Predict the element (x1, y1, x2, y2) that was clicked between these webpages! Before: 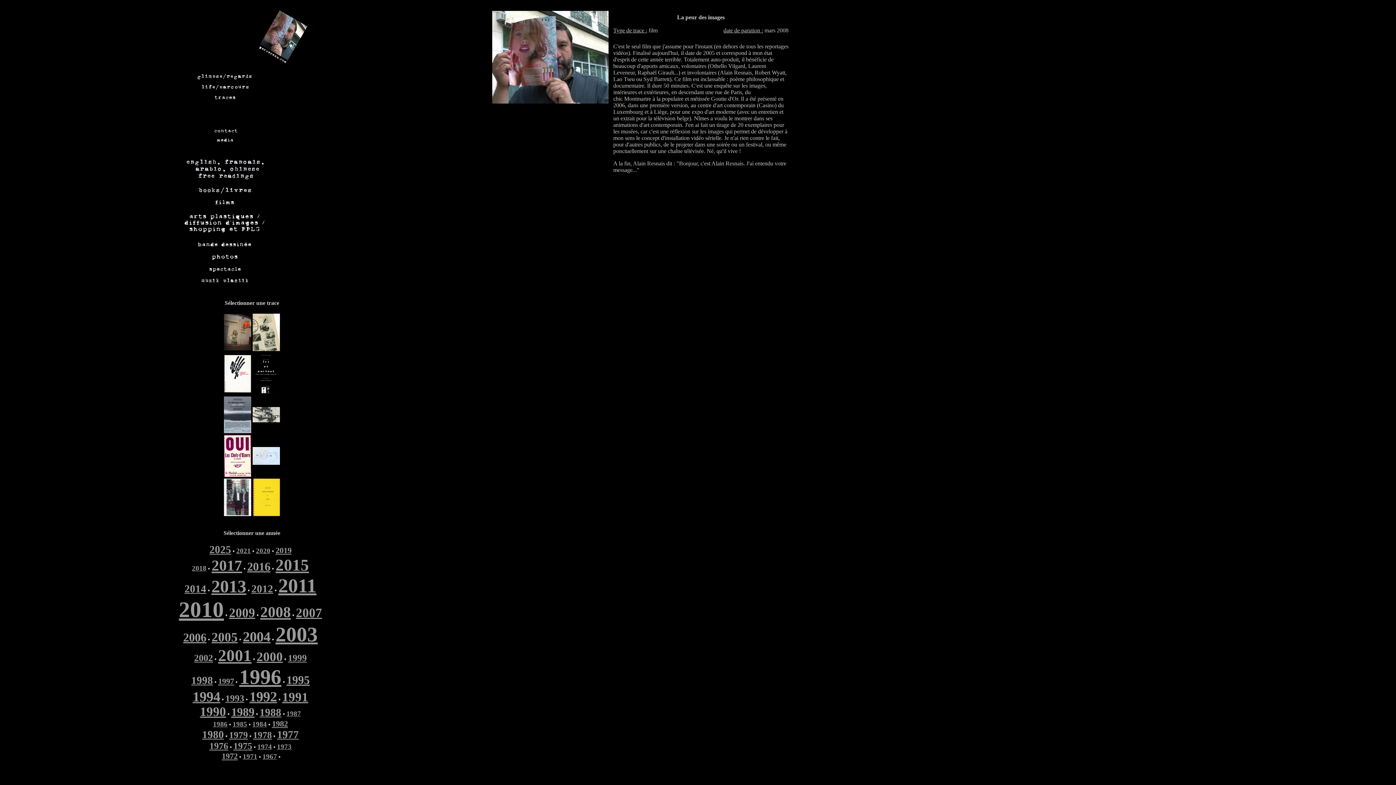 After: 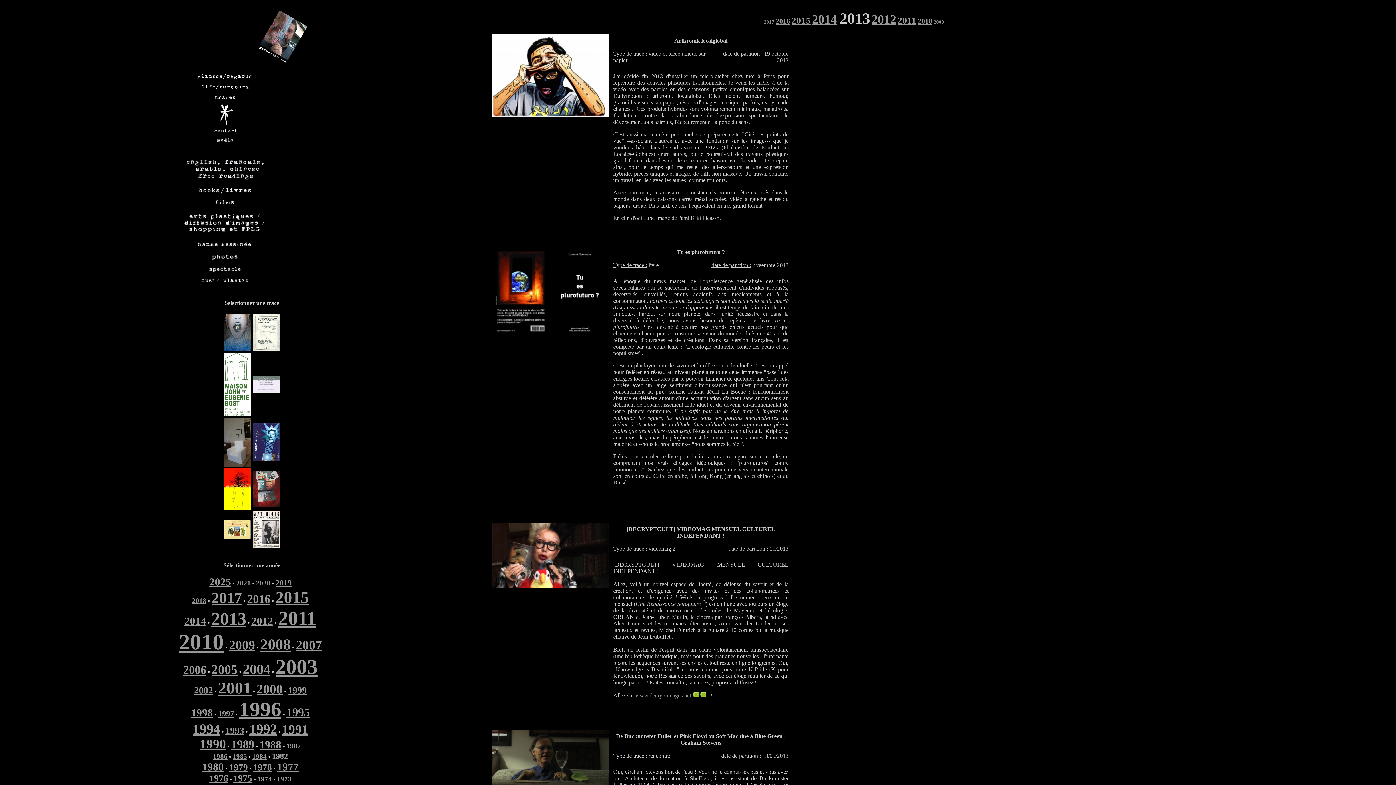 Action: bbox: (211, 587, 246, 593) label: 2013